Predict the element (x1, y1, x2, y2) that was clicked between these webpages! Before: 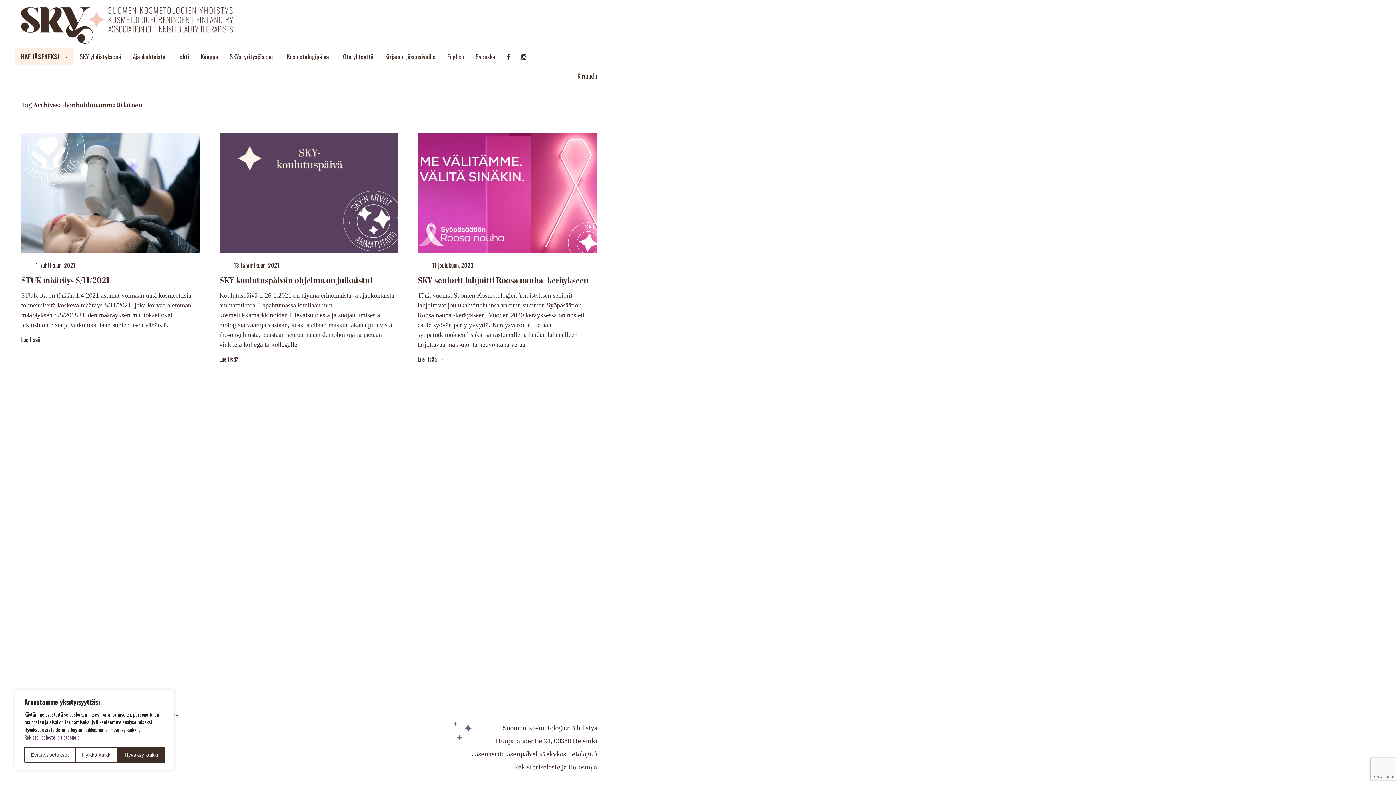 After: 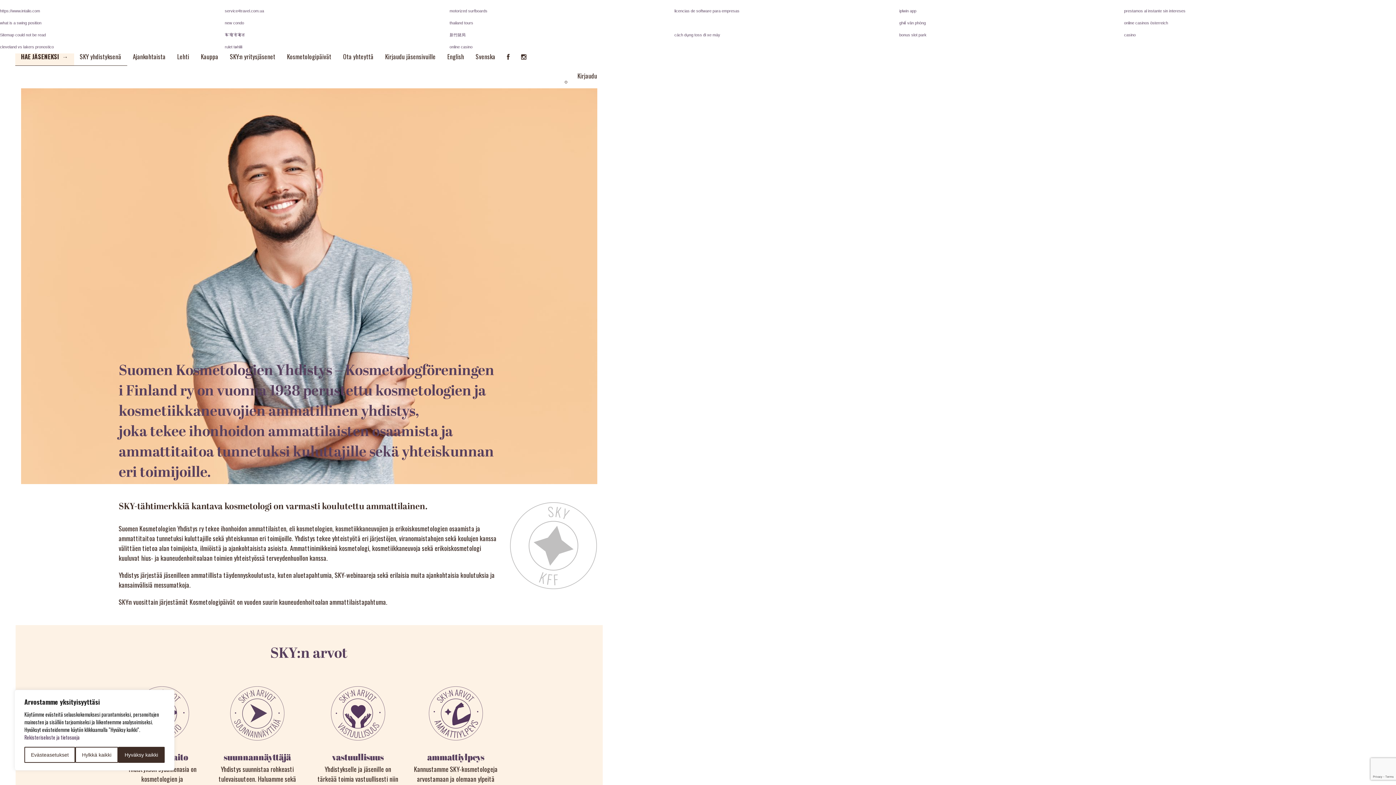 Action: bbox: (74, 47, 127, 65) label: SKY yhdistyksenä